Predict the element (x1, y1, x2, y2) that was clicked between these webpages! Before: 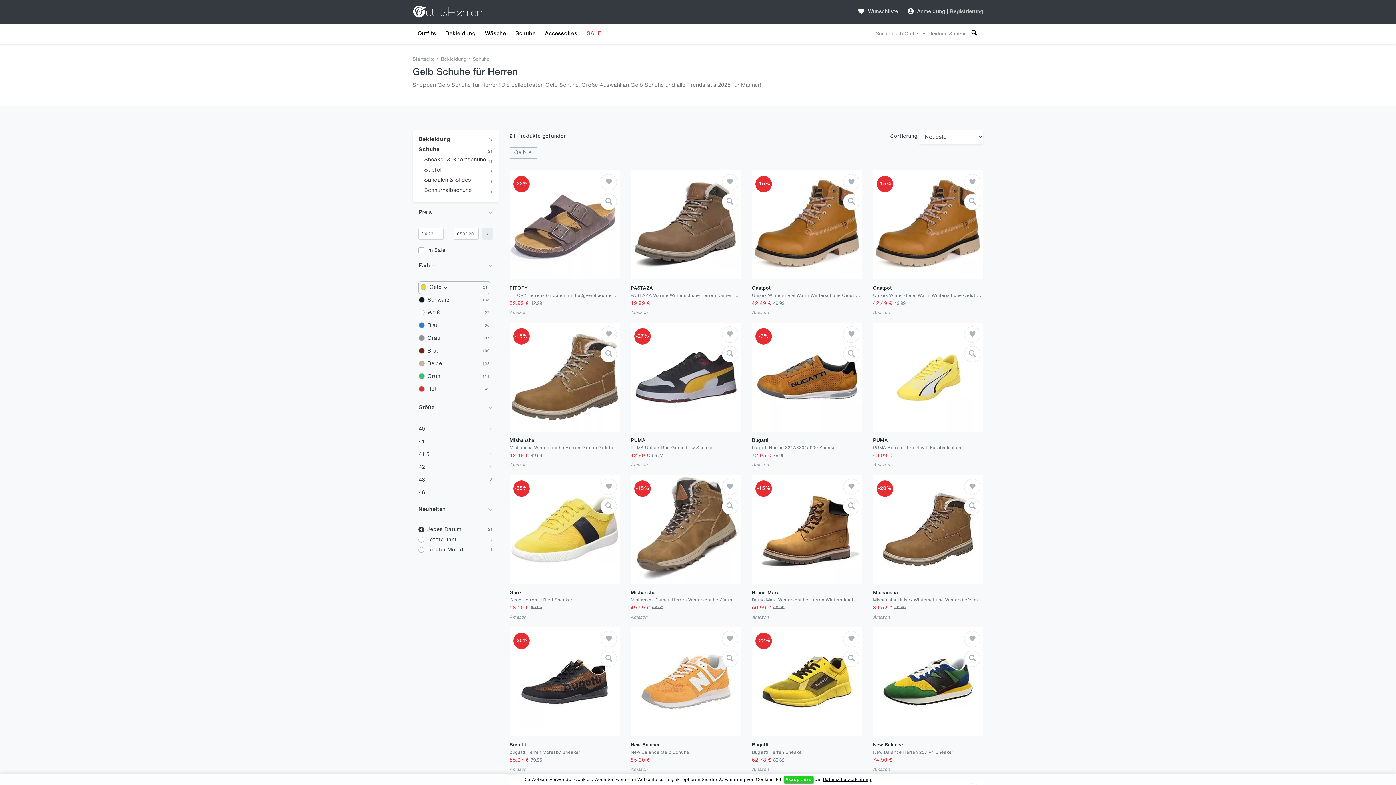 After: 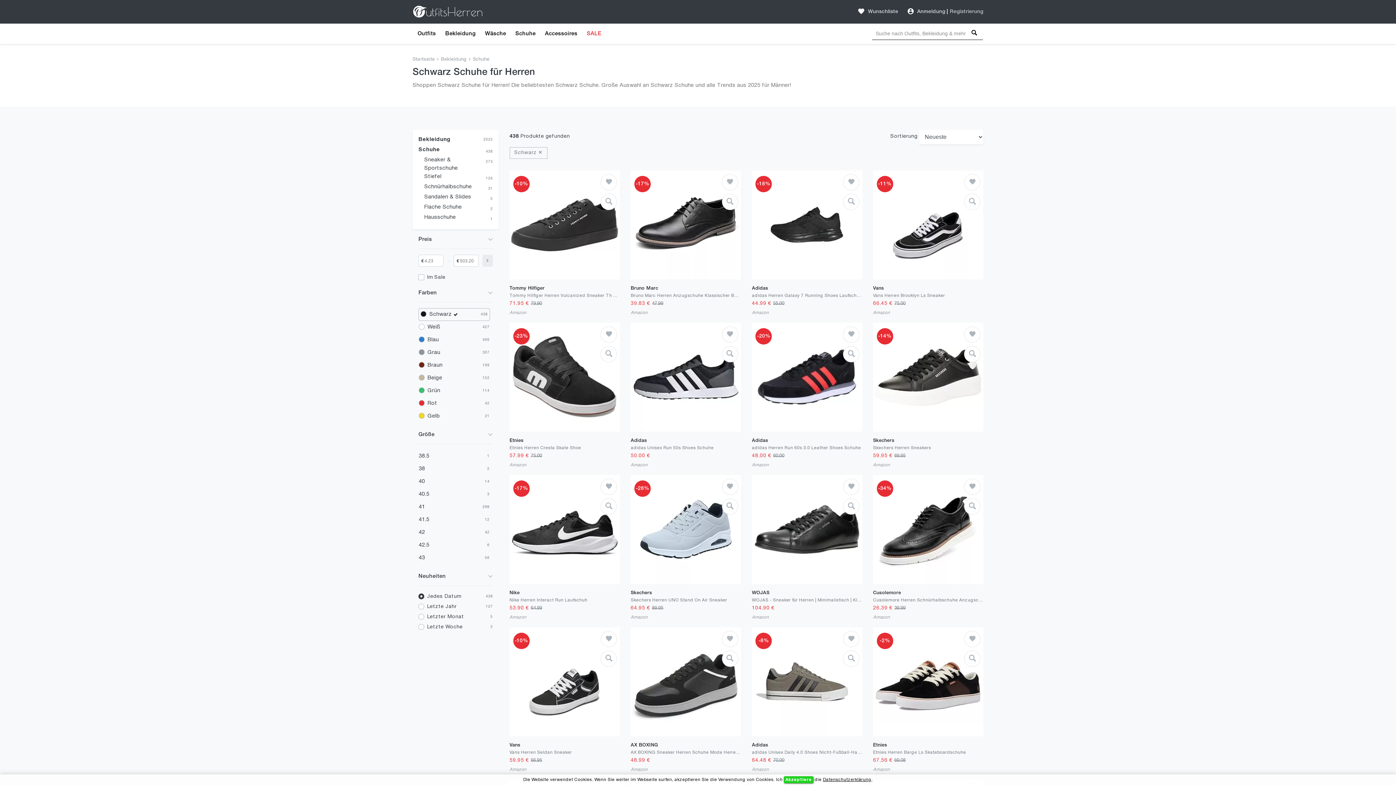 Action: label: Schwarz bbox: (418, 296, 482, 304)